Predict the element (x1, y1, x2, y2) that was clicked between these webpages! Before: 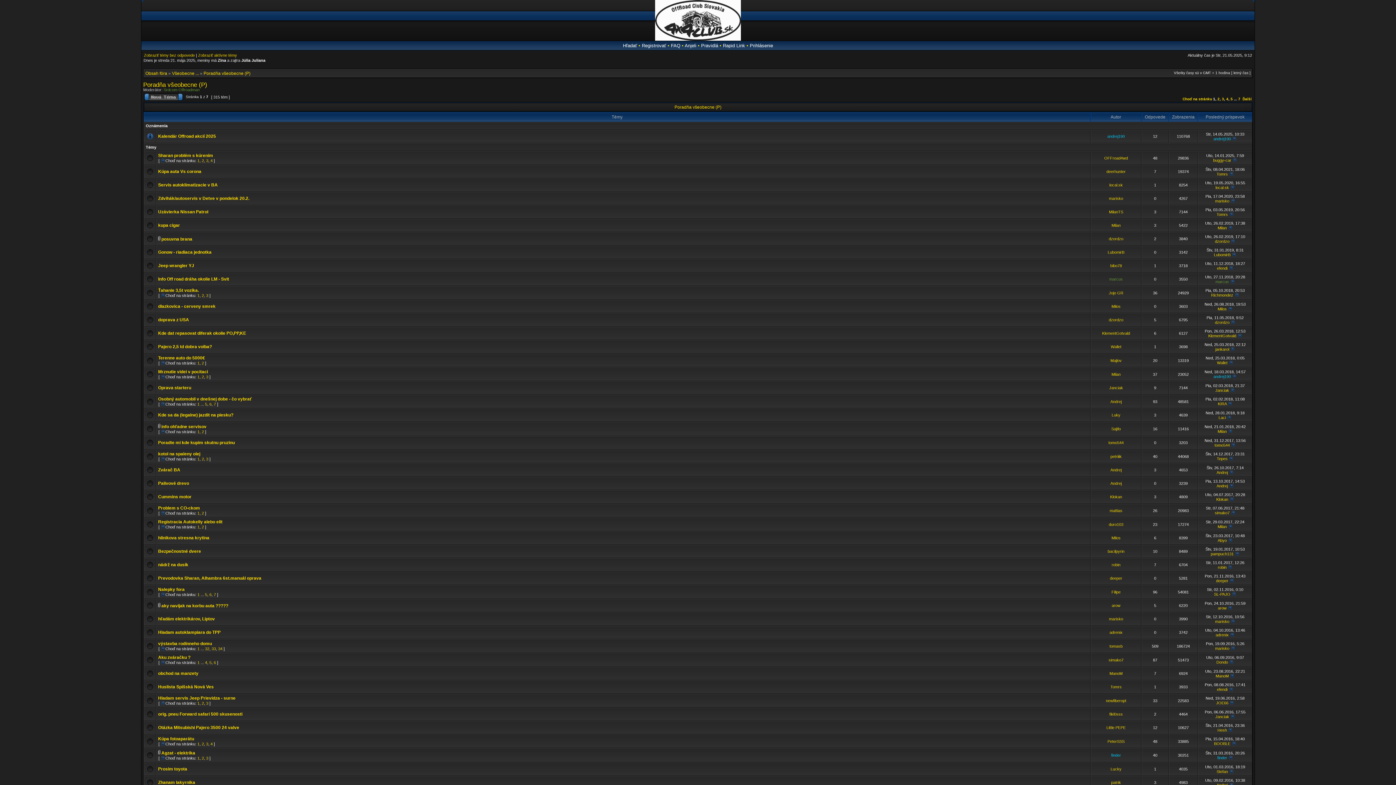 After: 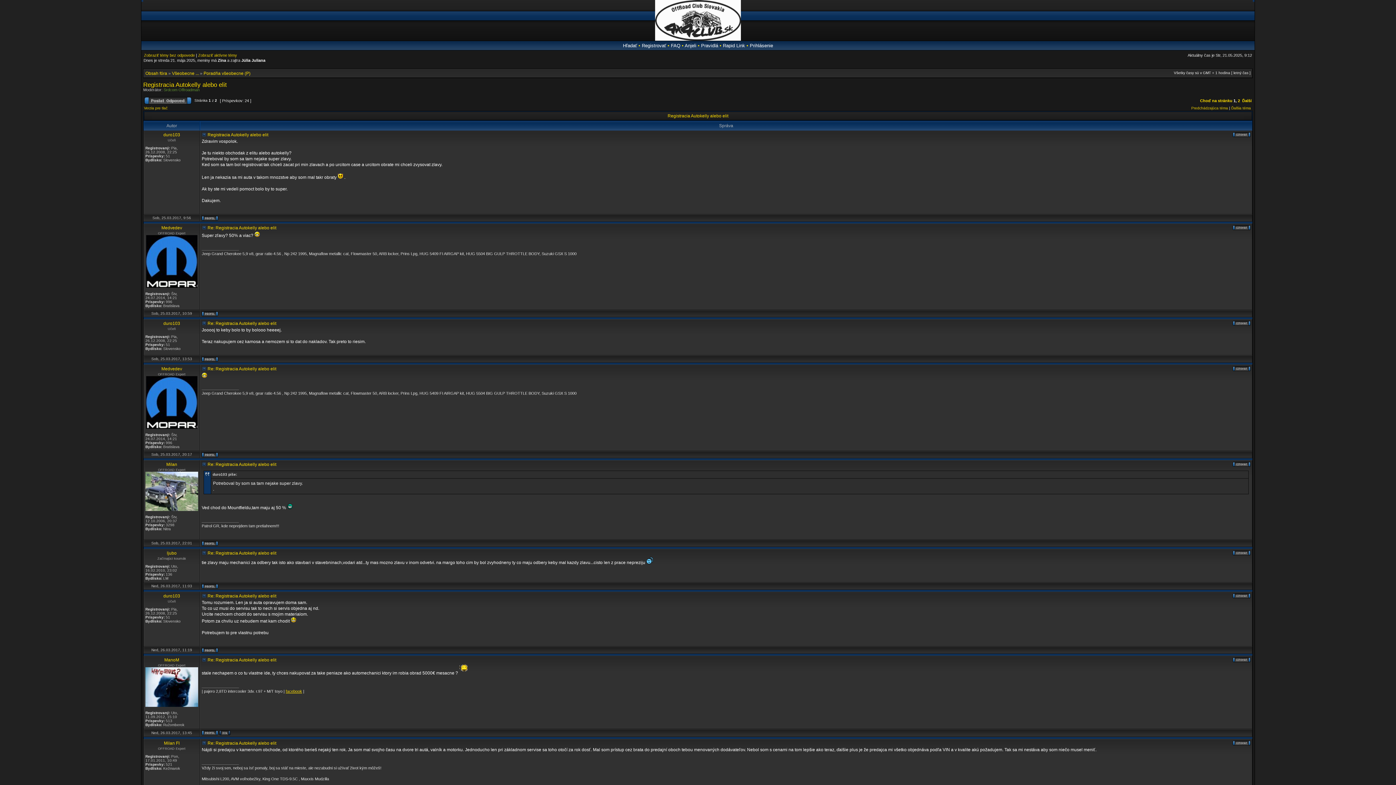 Action: label: 1 bbox: (197, 525, 199, 529)